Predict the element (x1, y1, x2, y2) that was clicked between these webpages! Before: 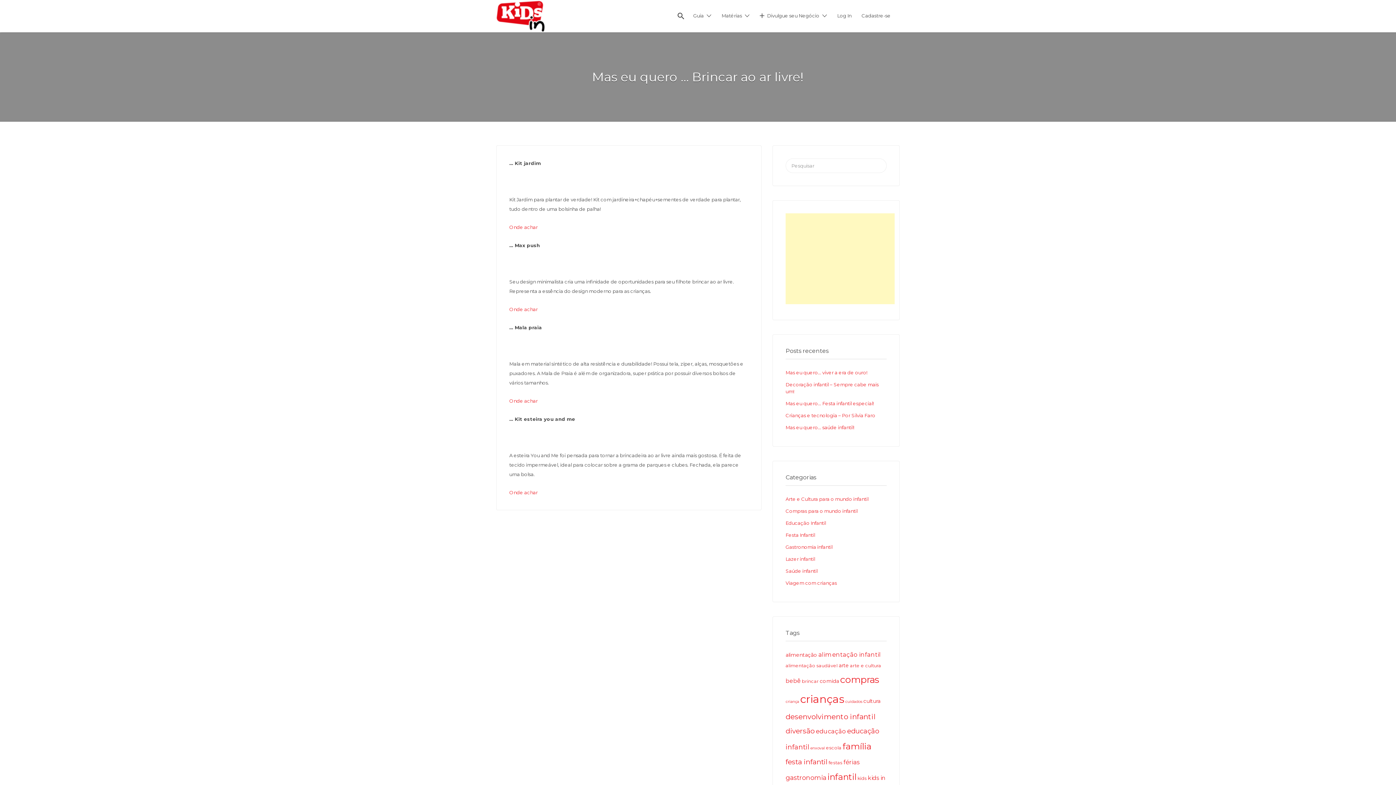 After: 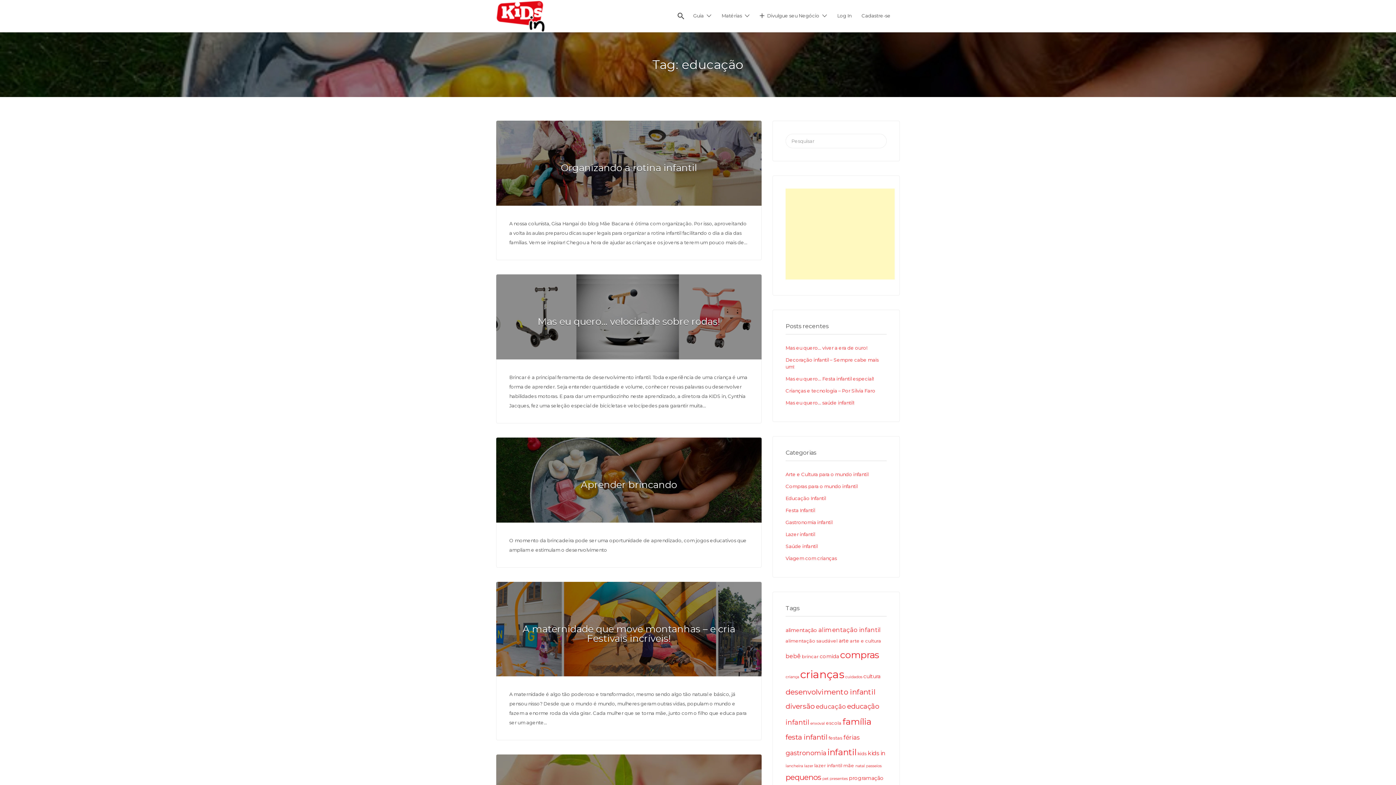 Action: label: educação (7 itens) bbox: (816, 728, 846, 735)